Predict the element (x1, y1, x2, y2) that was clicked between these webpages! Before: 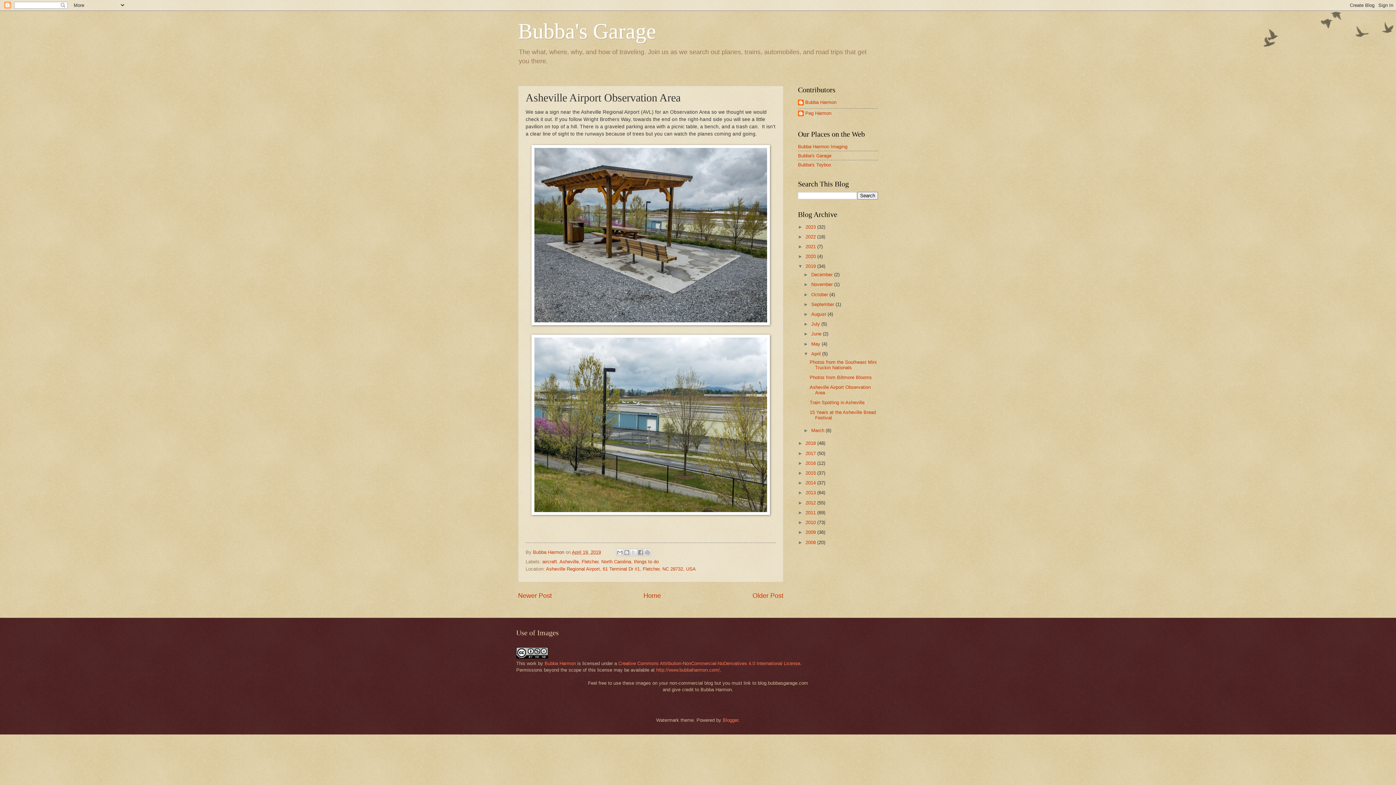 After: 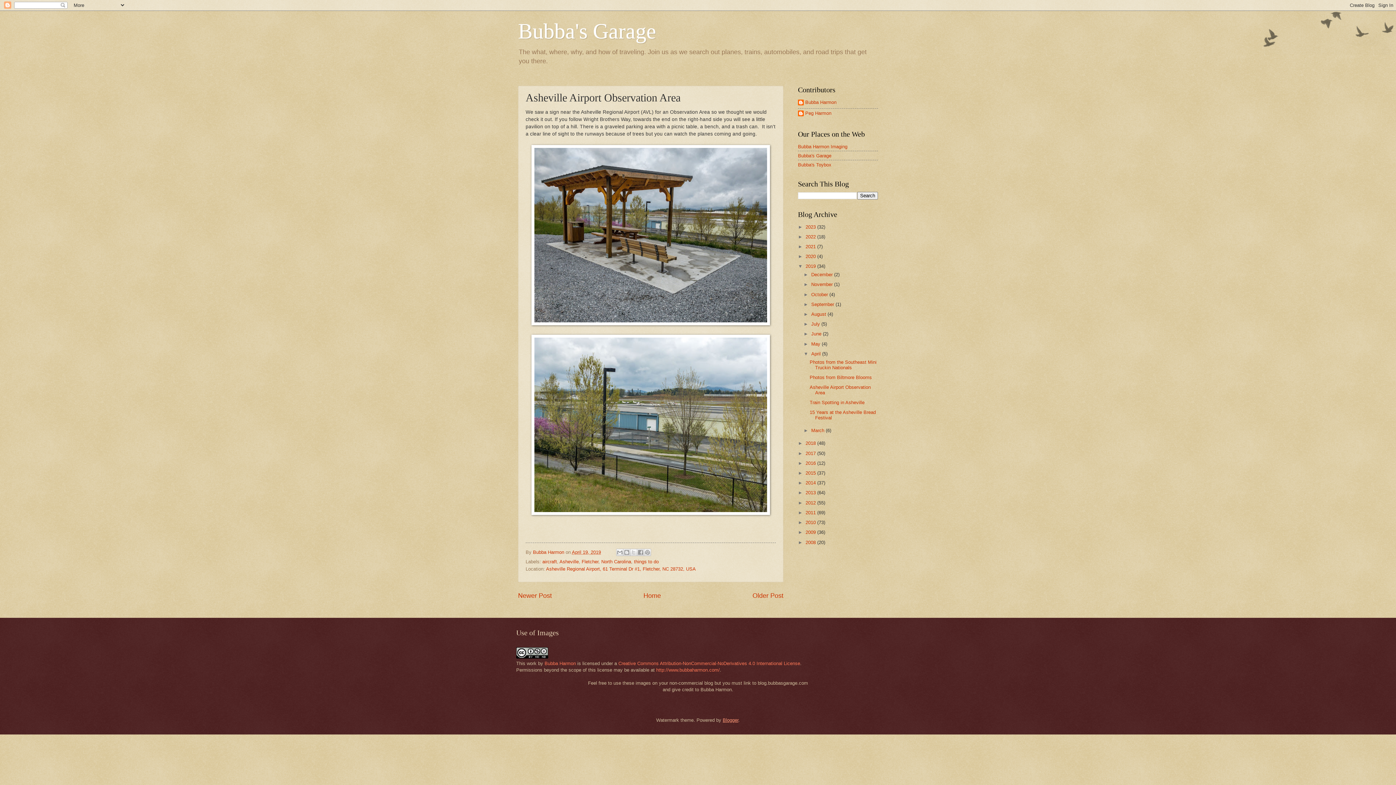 Action: bbox: (722, 717, 738, 723) label: Blogger